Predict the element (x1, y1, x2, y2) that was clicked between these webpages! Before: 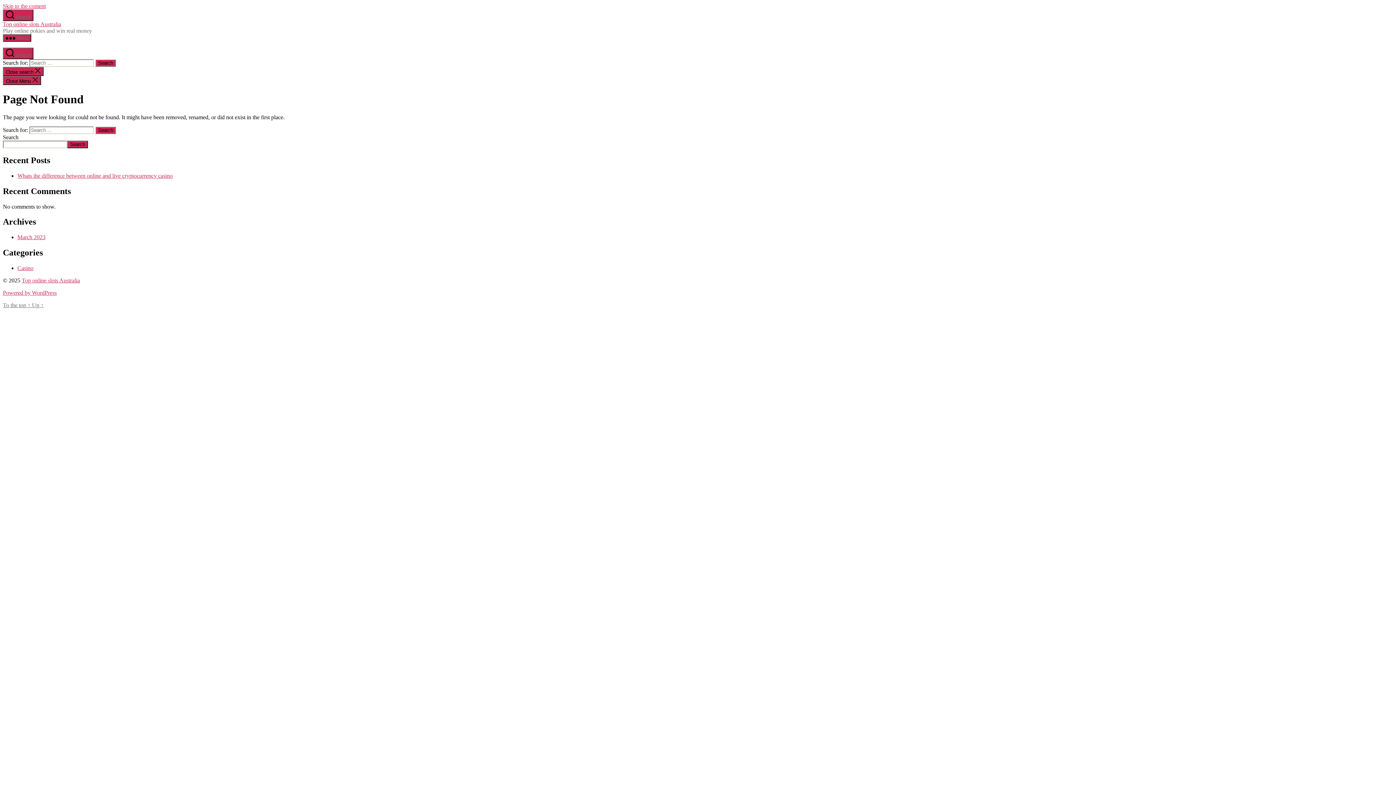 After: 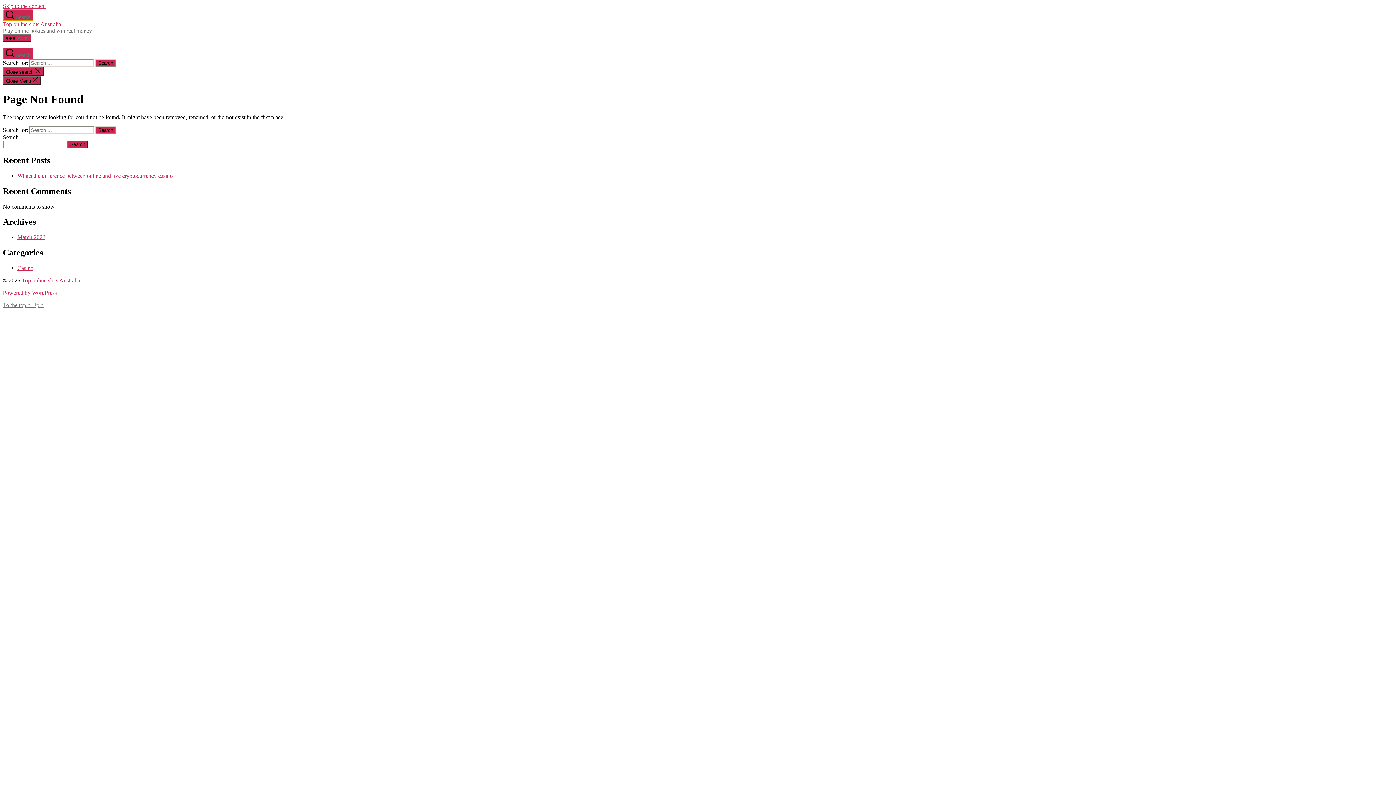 Action: bbox: (2, 9, 33, 21) label:  Search